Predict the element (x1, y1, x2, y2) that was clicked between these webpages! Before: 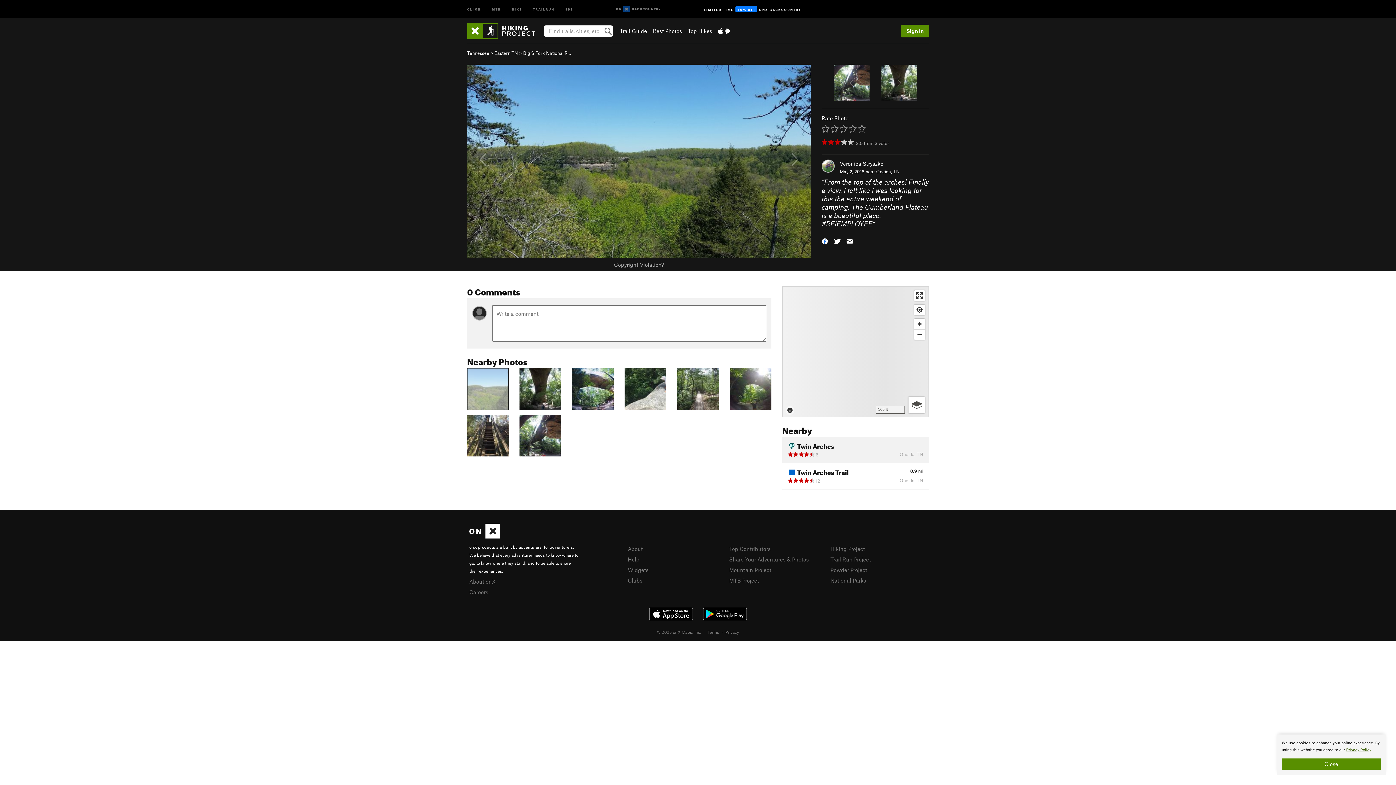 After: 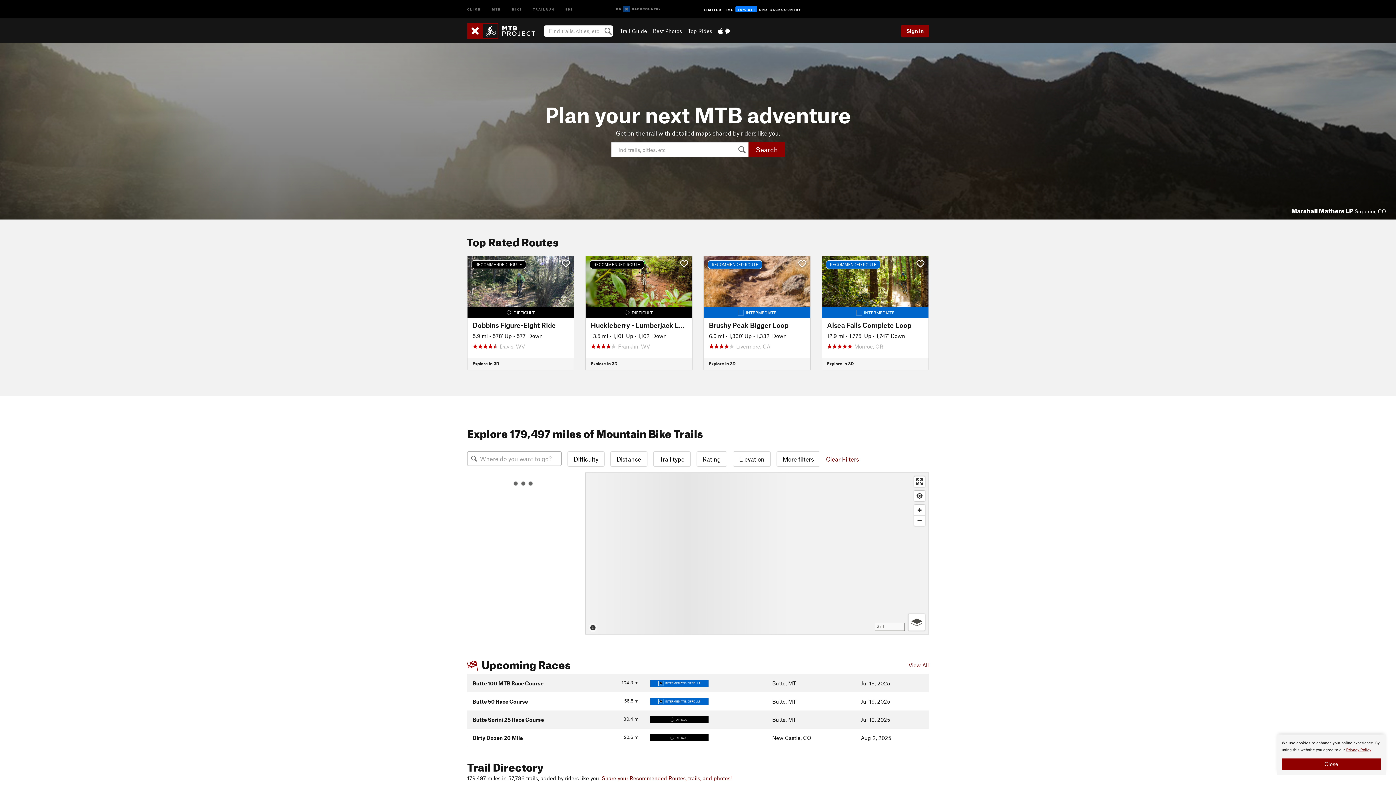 Action: label: MTB bbox: (486, 0, 506, 17)